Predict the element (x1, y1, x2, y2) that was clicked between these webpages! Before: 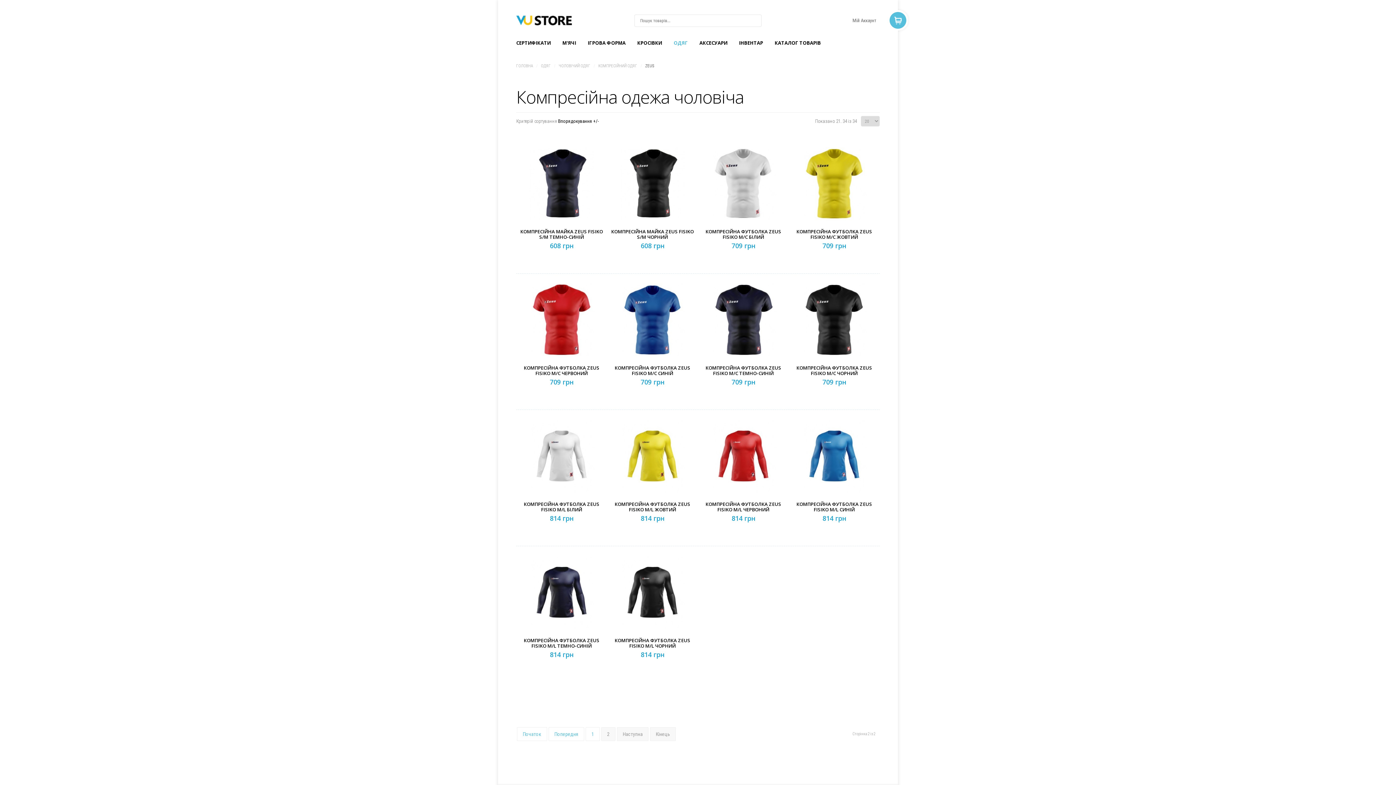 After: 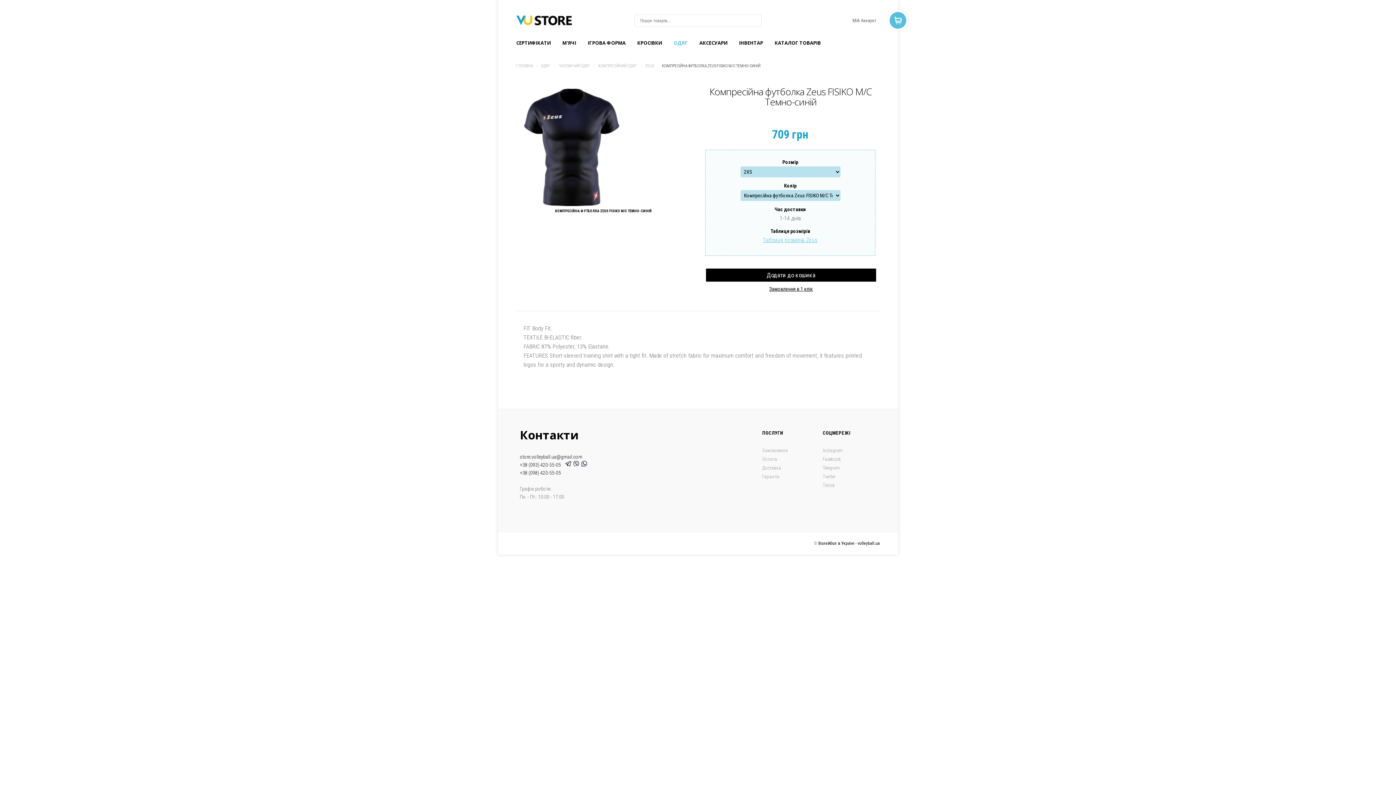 Action: label: View bbox: (700, 281, 790, 394)